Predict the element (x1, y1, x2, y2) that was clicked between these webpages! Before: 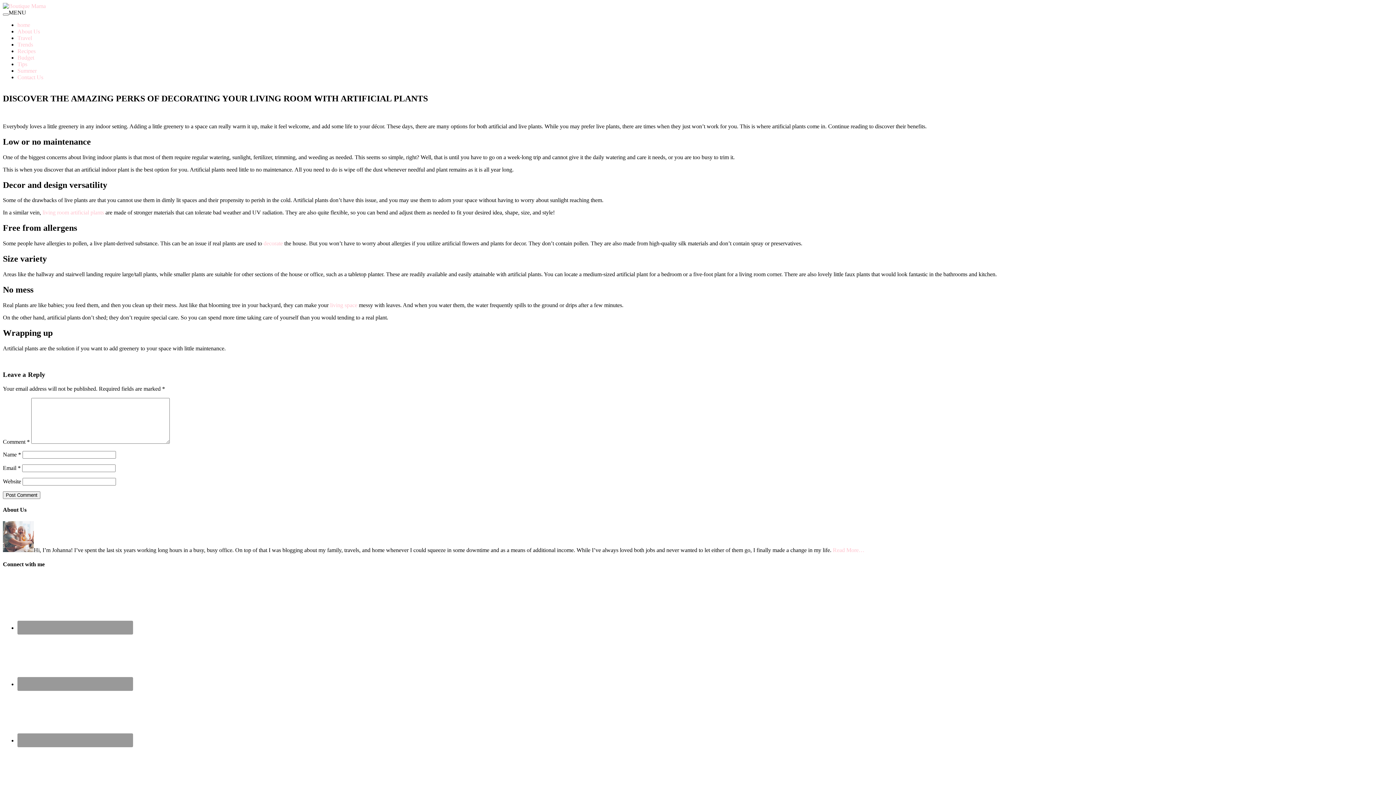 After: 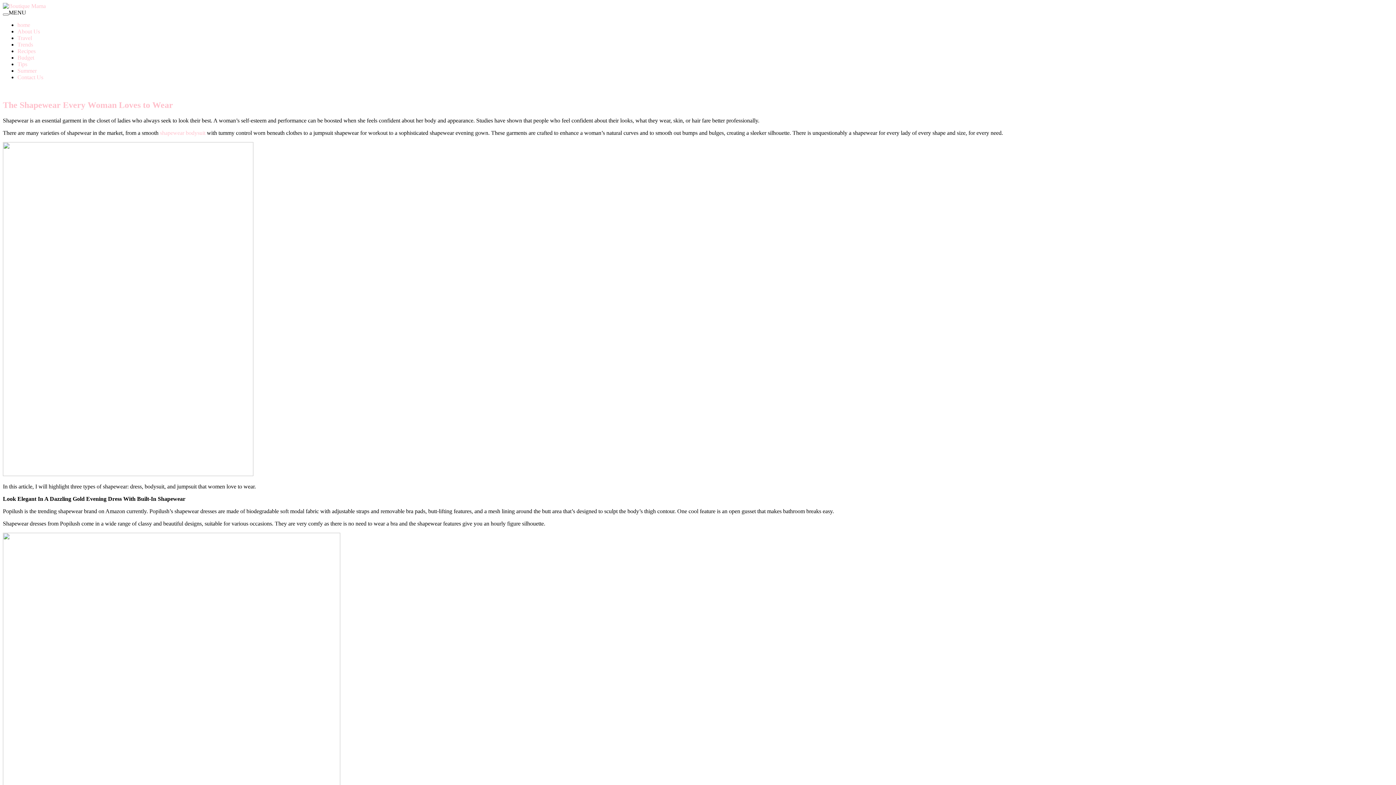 Action: label: Trends bbox: (17, 41, 33, 47)